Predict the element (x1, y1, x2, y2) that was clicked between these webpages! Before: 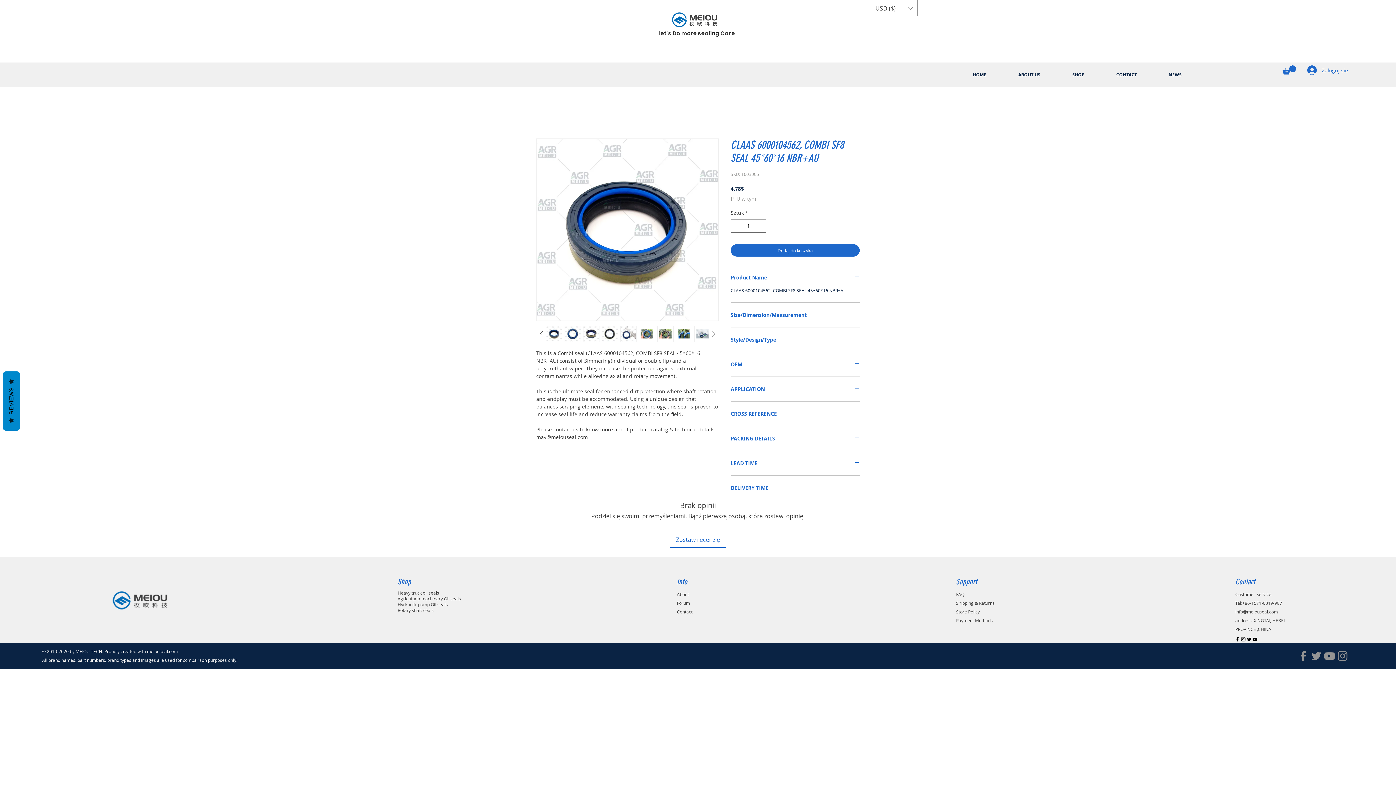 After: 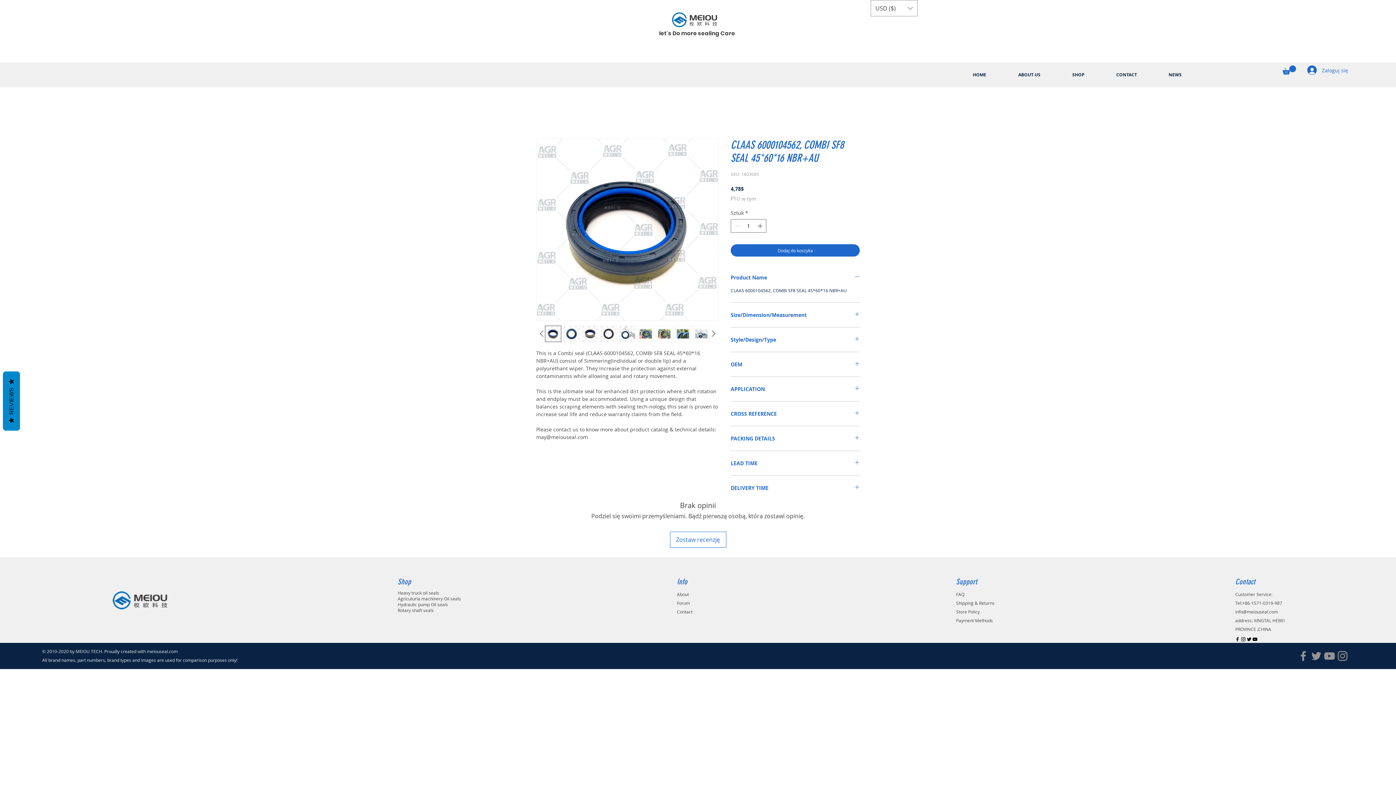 Action: bbox: (694, 325, 710, 342)